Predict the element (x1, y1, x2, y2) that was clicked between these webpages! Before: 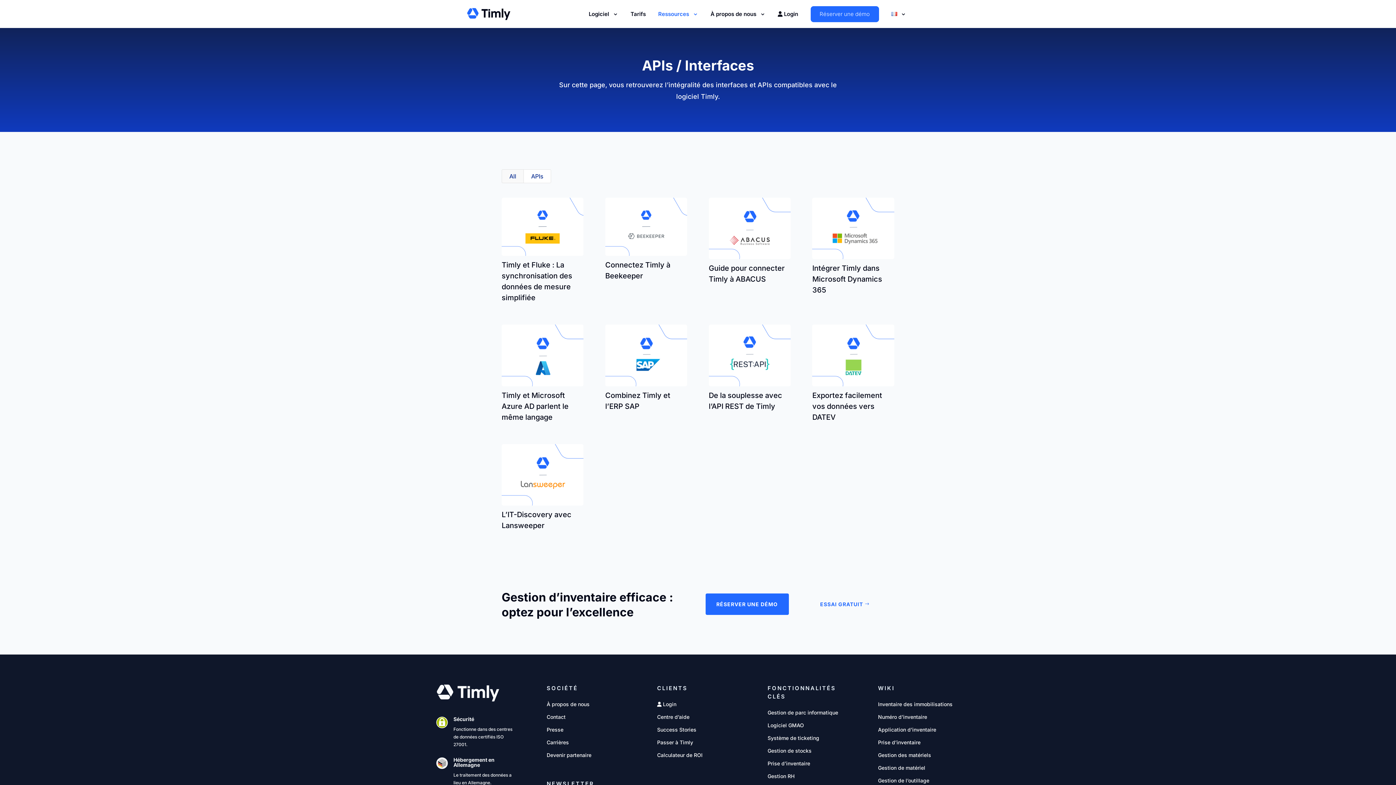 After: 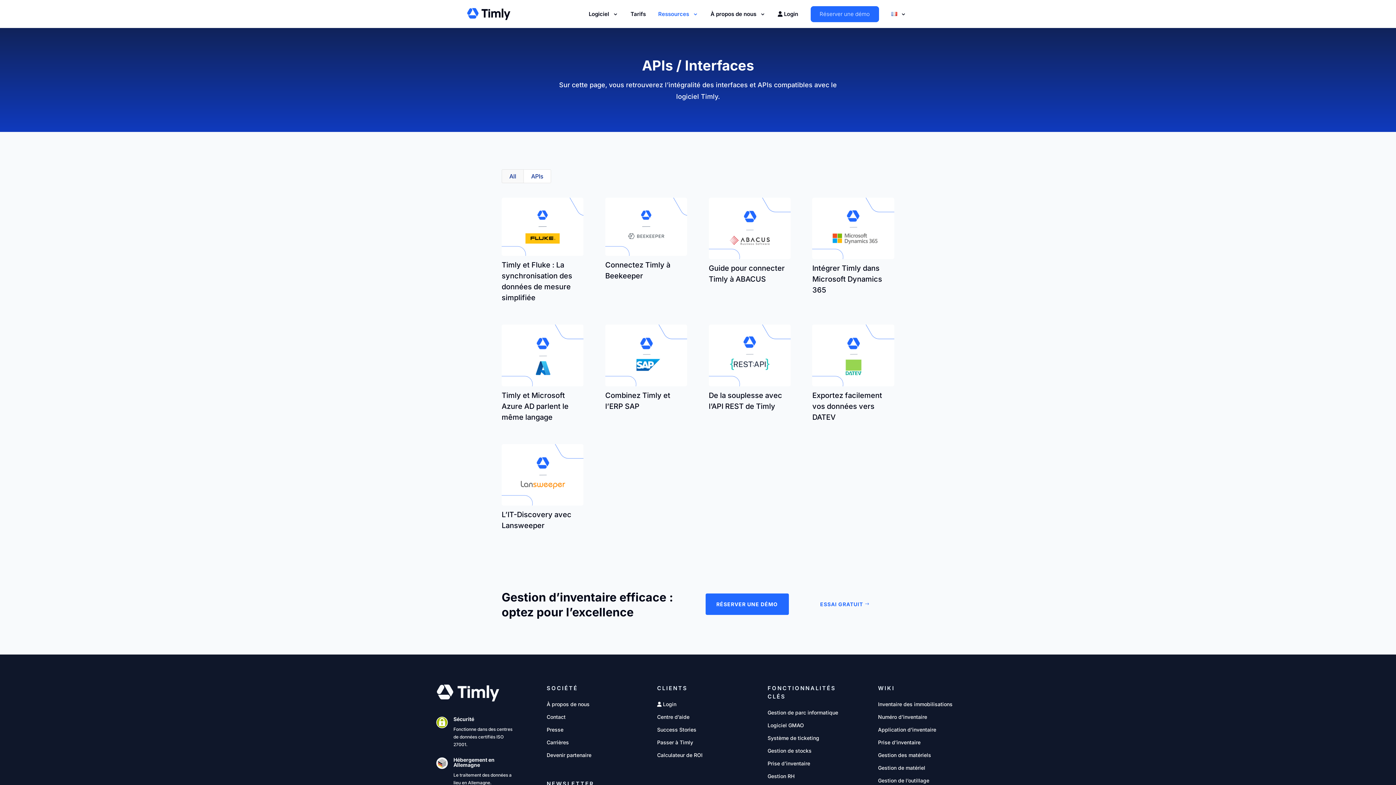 Action: label:  Login bbox: (657, 701, 676, 707)